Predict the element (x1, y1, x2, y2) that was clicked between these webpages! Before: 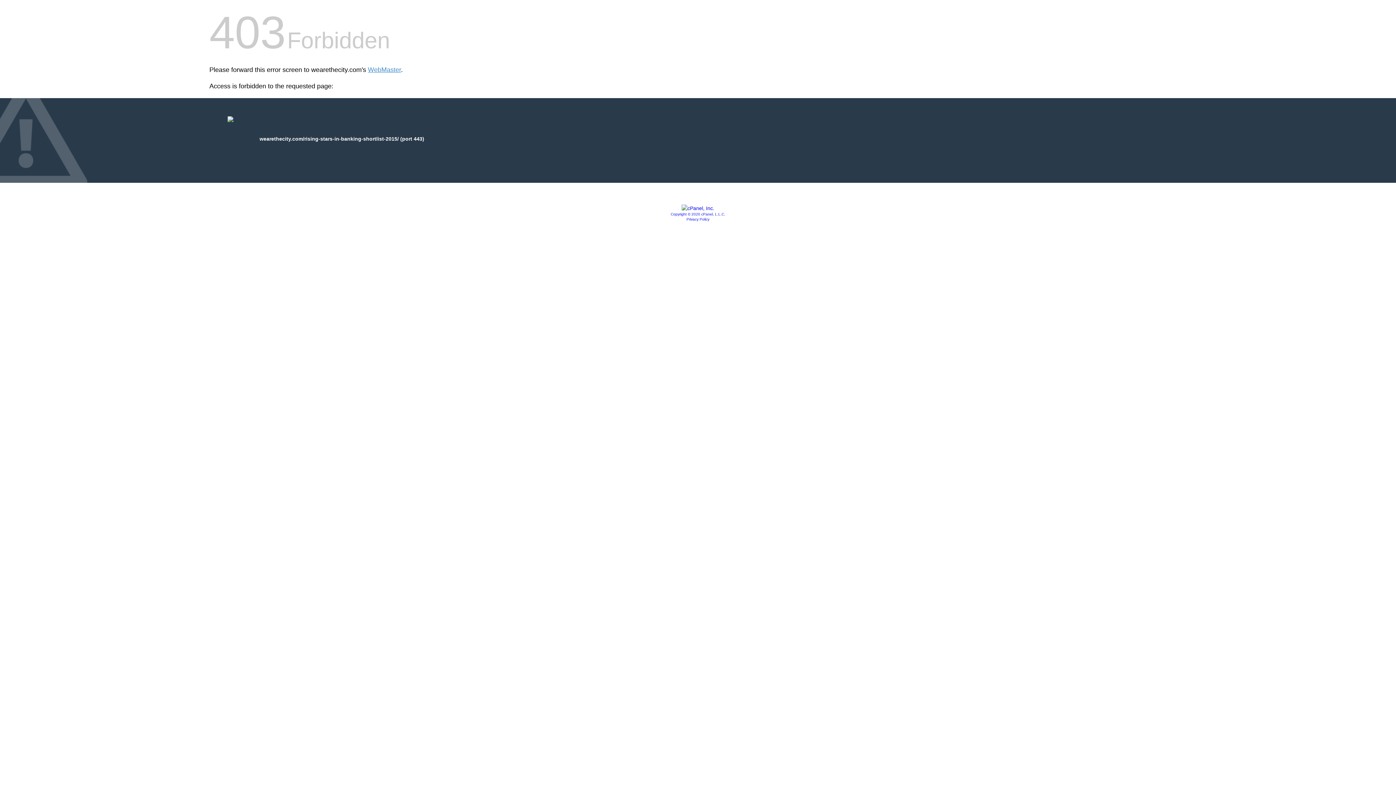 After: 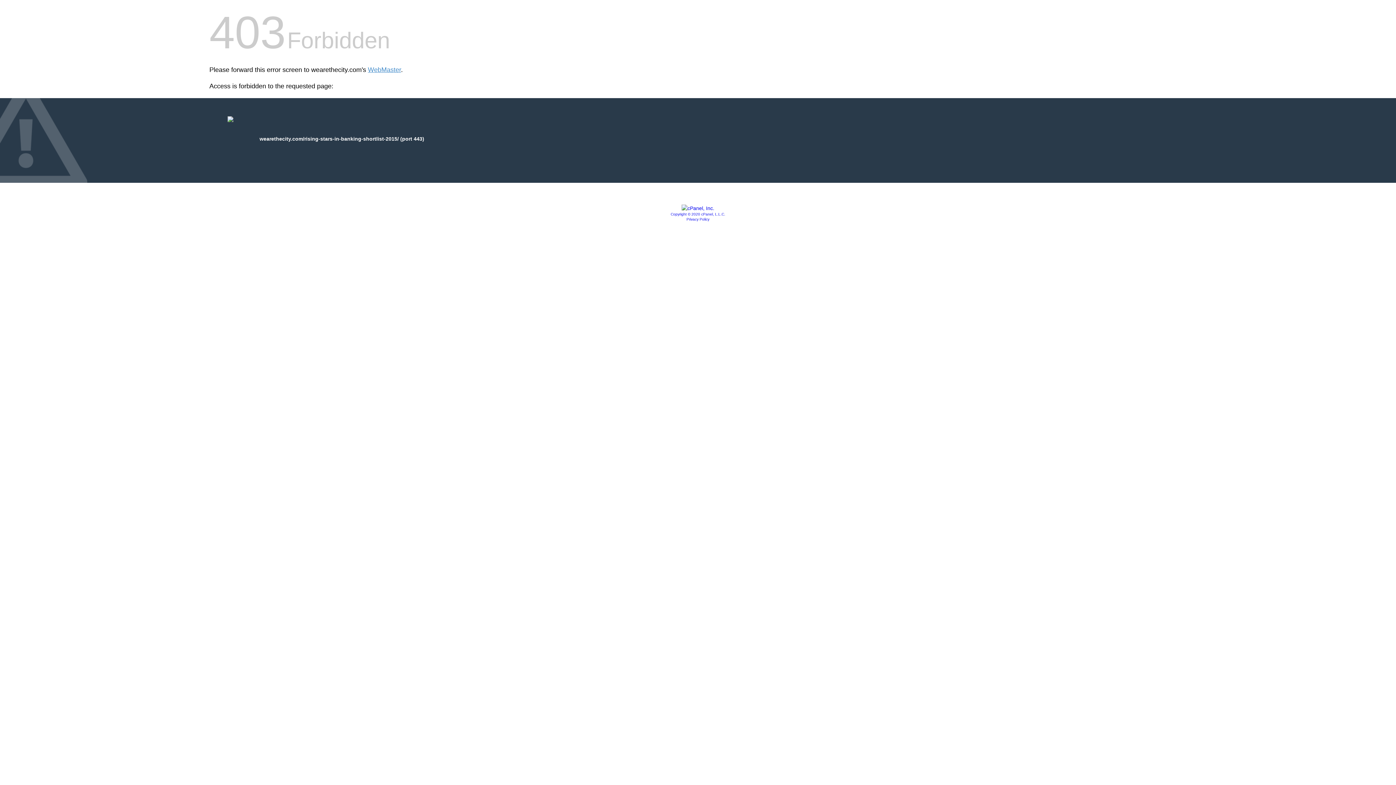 Action: bbox: (681, 205, 714, 211)